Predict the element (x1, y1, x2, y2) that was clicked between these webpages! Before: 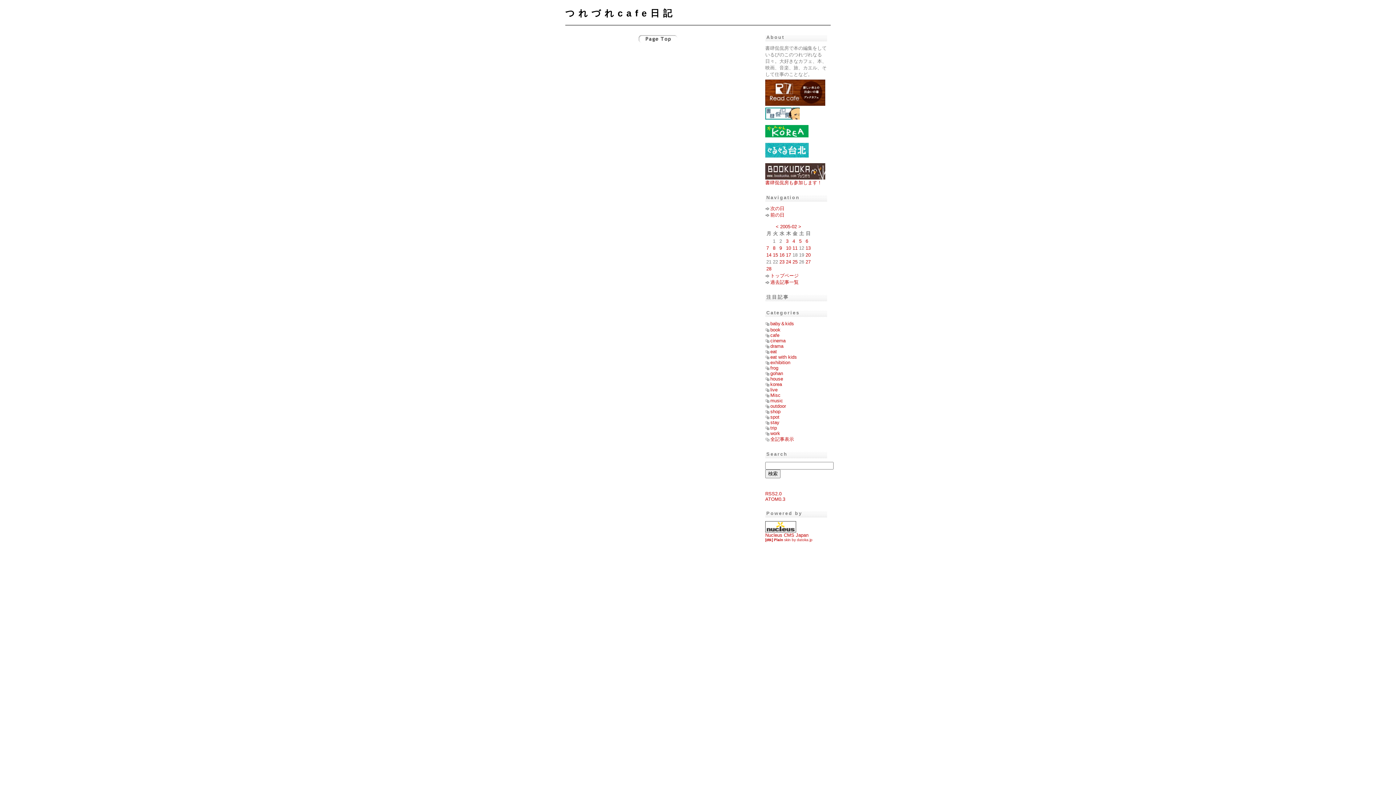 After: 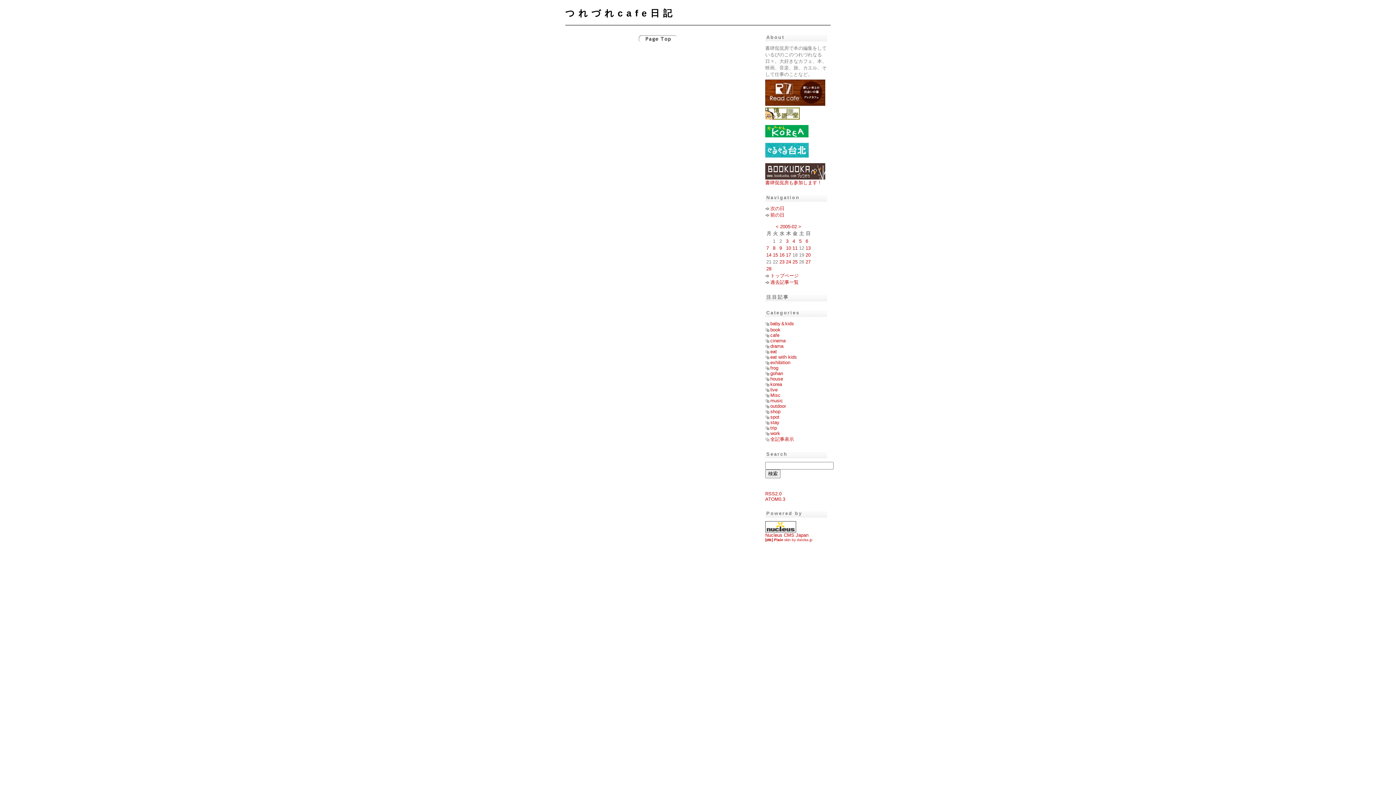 Action: label: live bbox: (770, 387, 777, 392)